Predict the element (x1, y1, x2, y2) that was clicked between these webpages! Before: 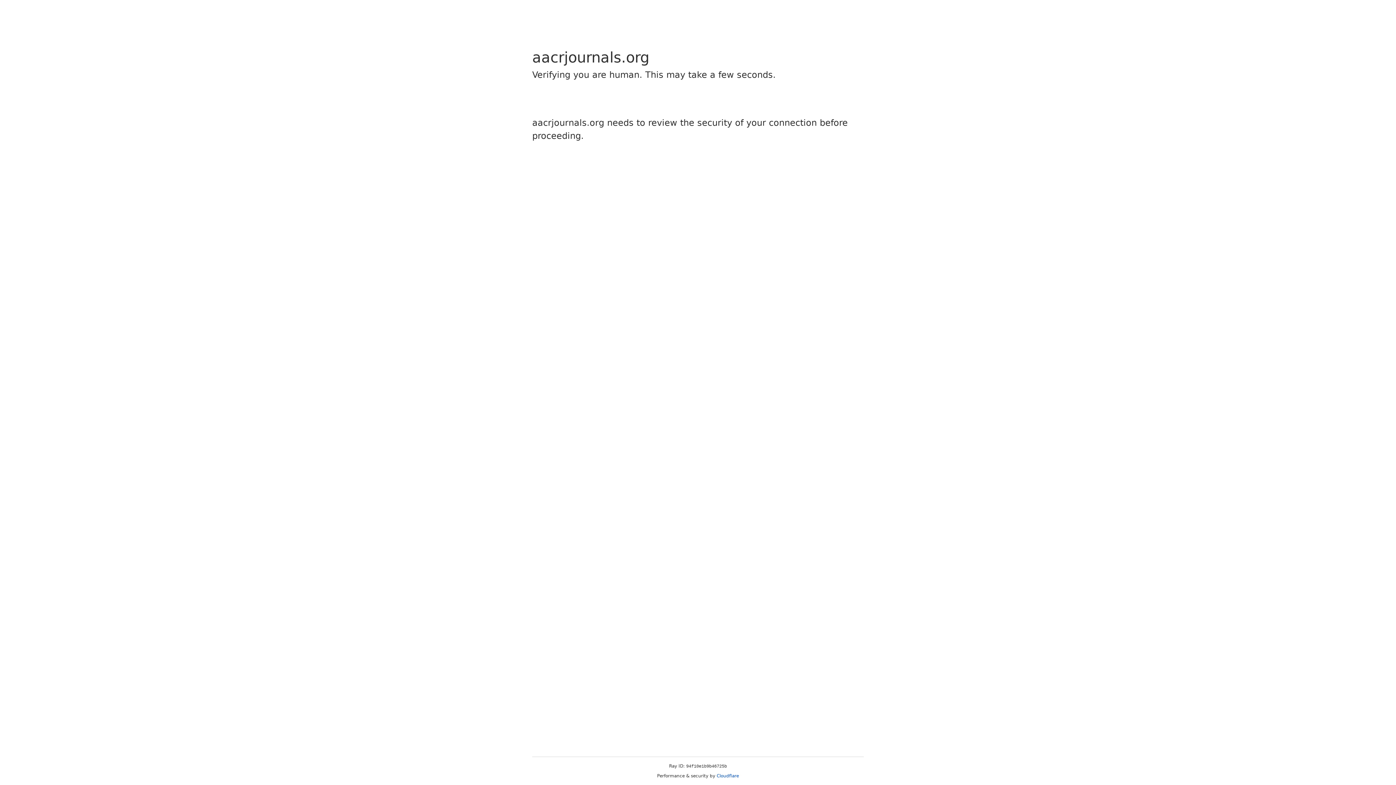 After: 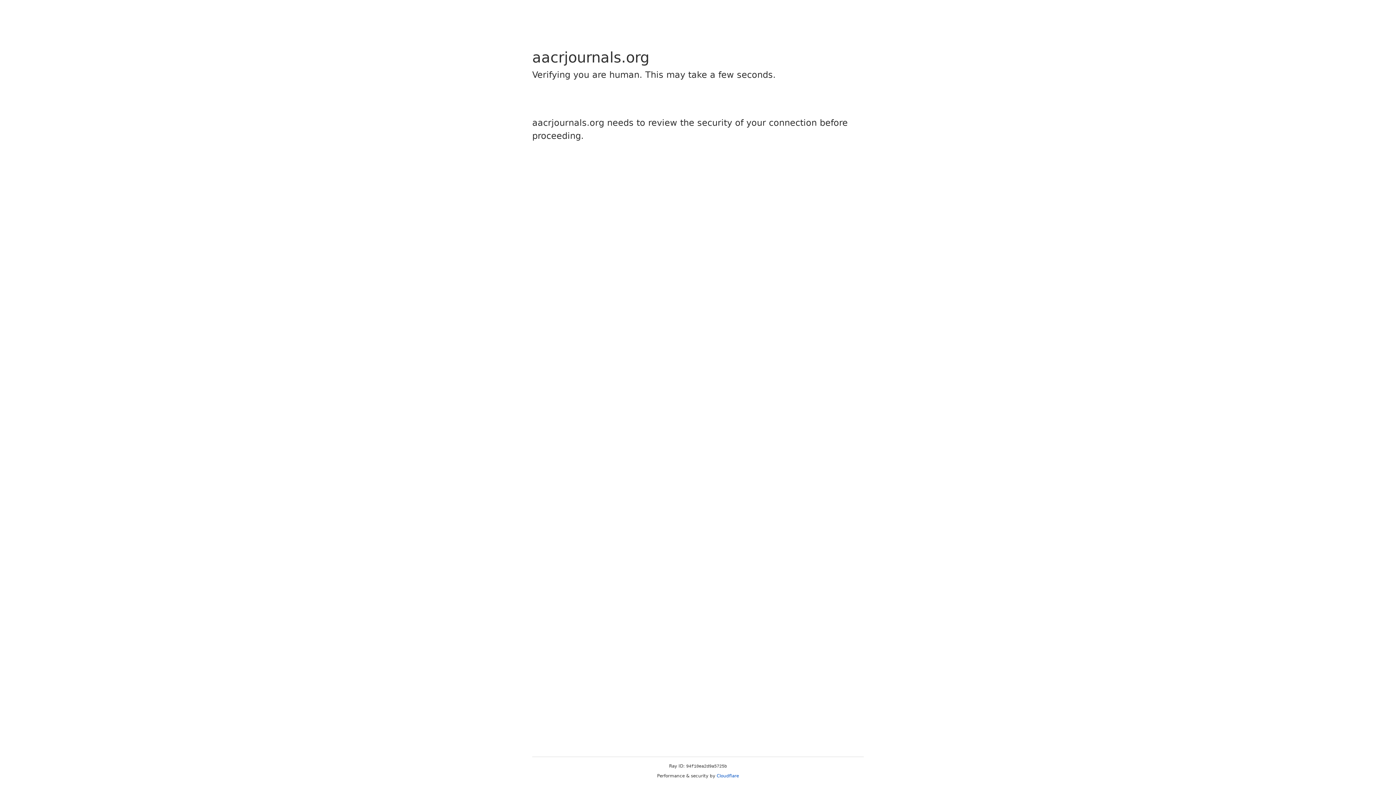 Action: label: Cloudflare bbox: (716, 773, 739, 778)